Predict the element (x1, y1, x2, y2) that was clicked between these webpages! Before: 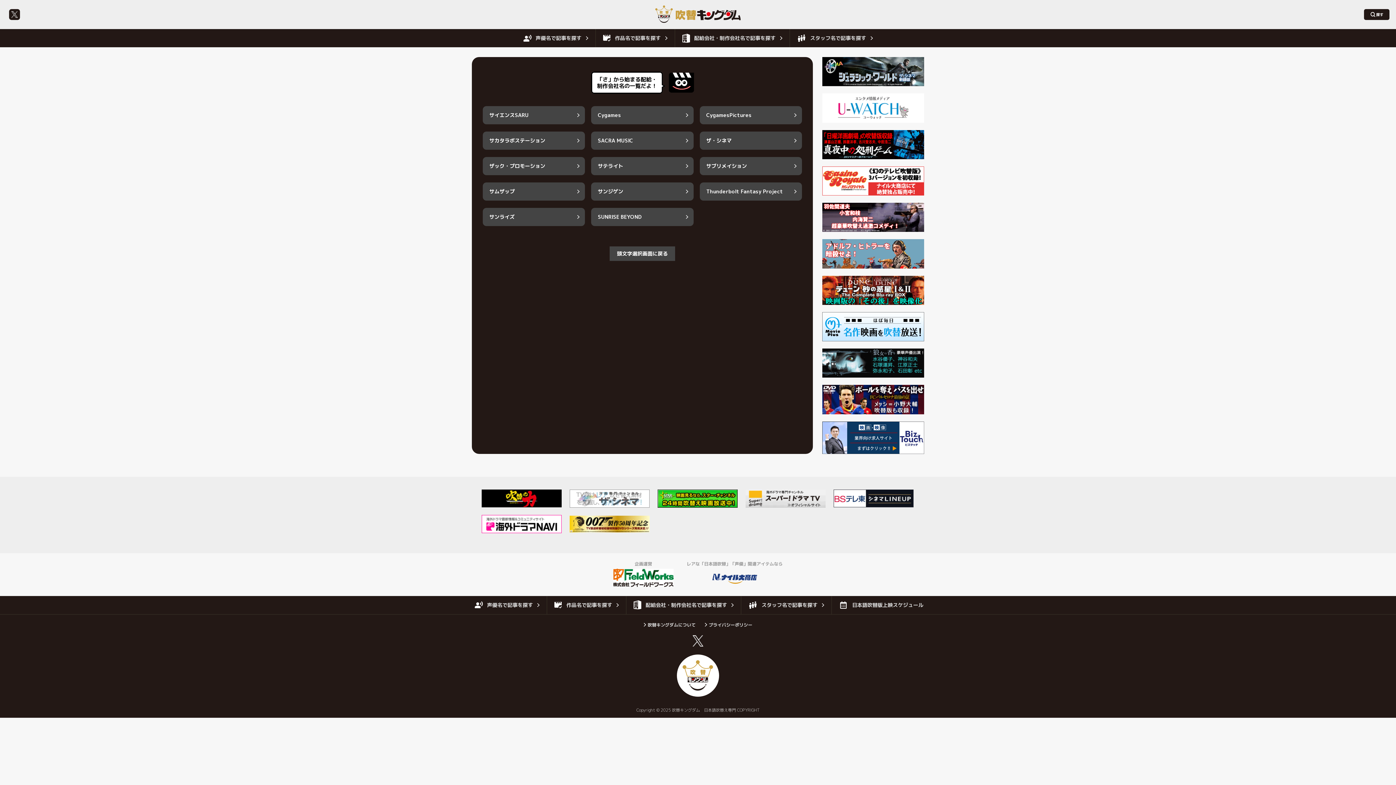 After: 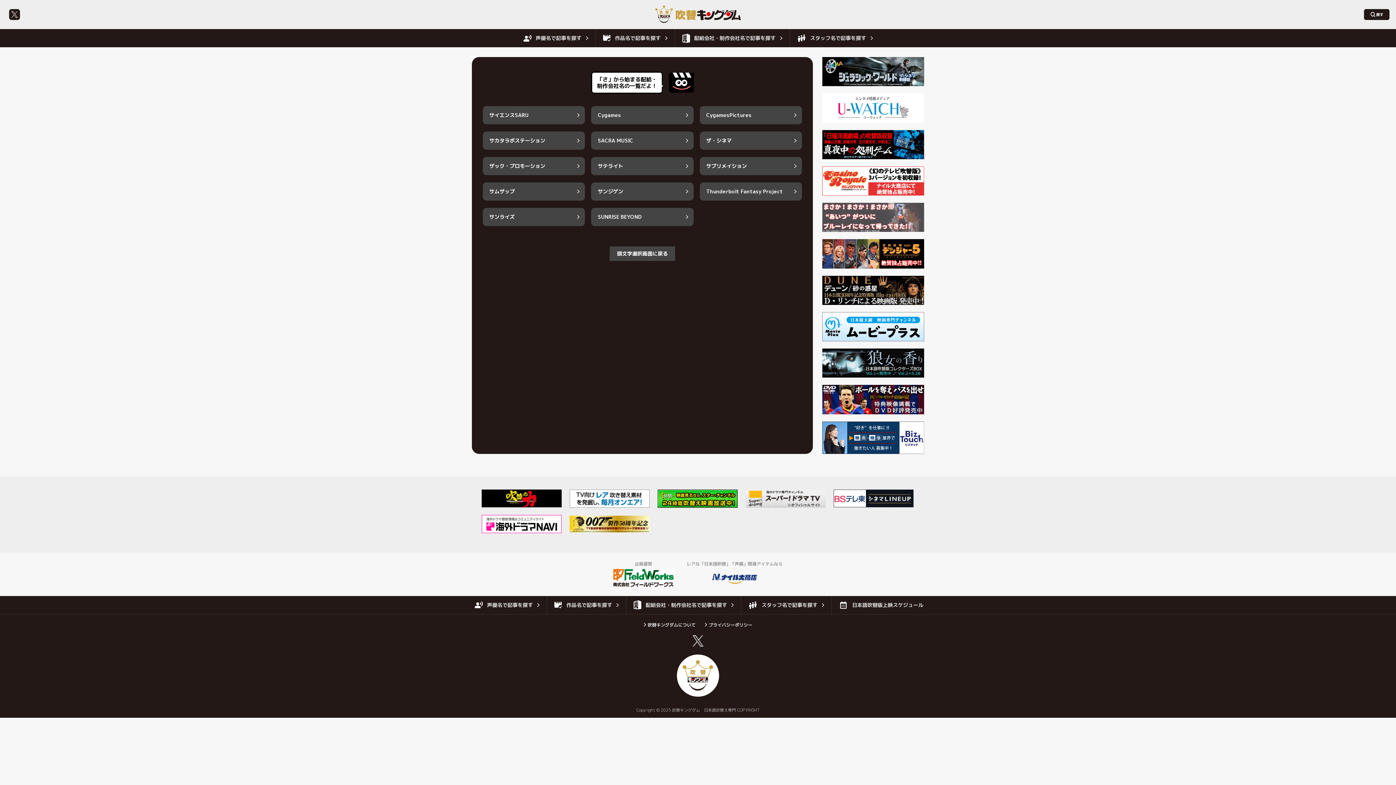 Action: bbox: (822, 202, 924, 232)